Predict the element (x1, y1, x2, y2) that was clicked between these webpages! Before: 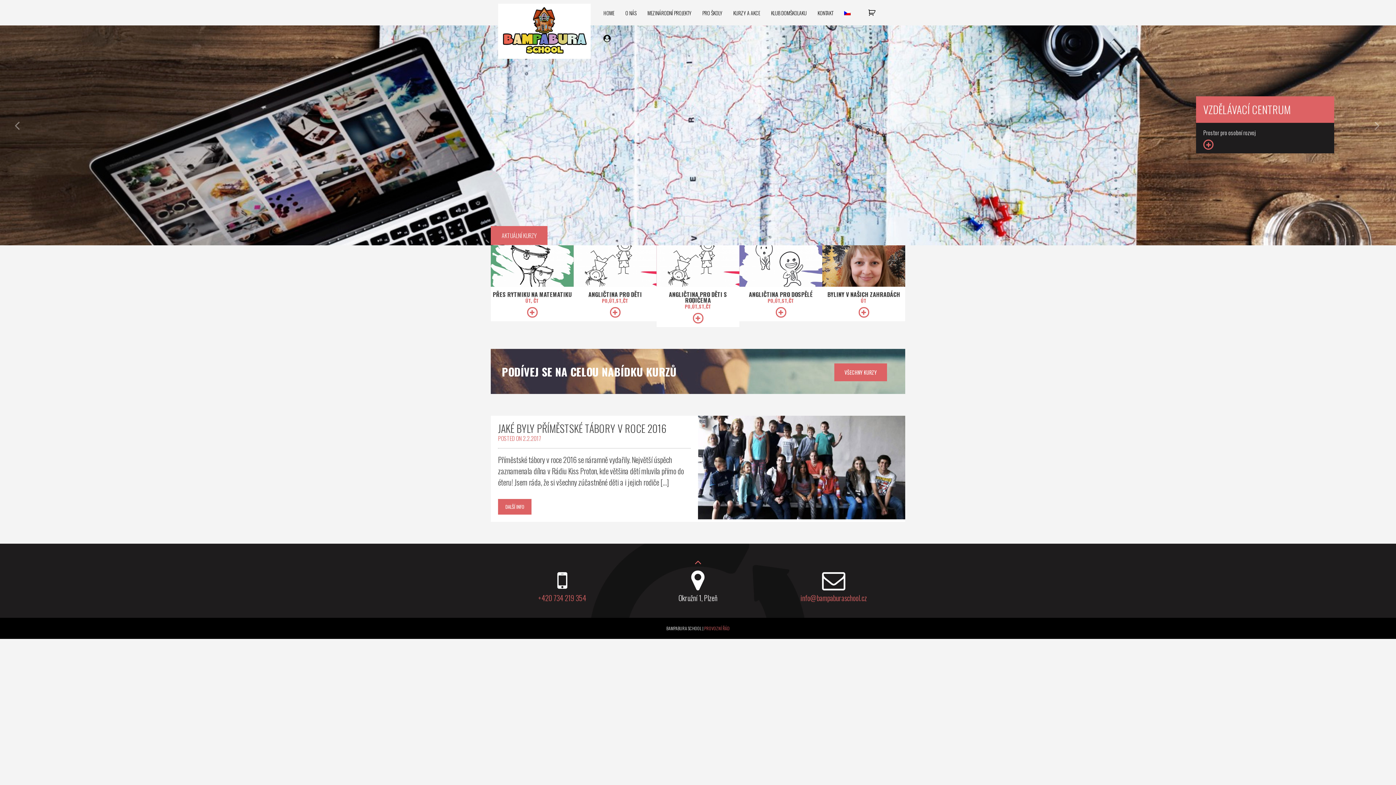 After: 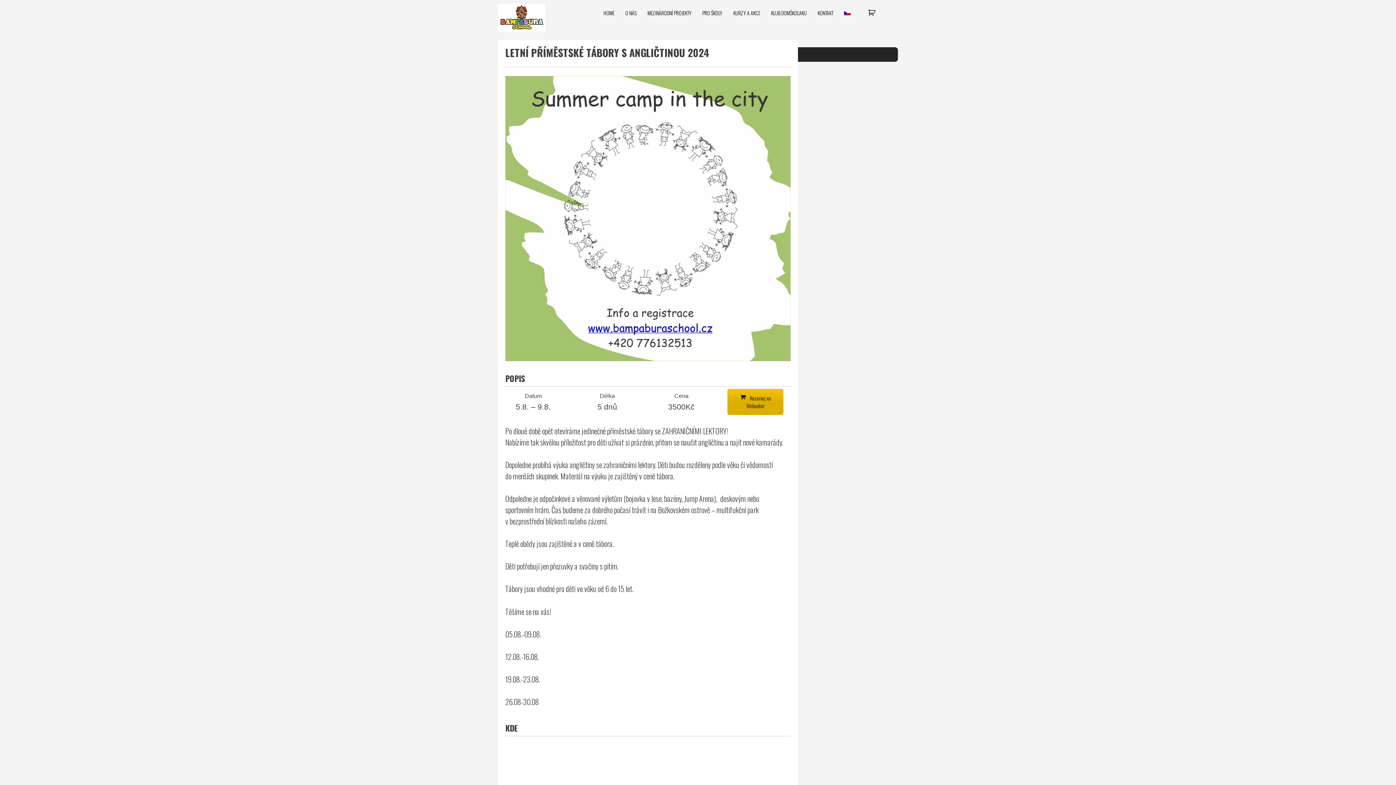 Action: bbox: (1203, 148, 1213, 157)